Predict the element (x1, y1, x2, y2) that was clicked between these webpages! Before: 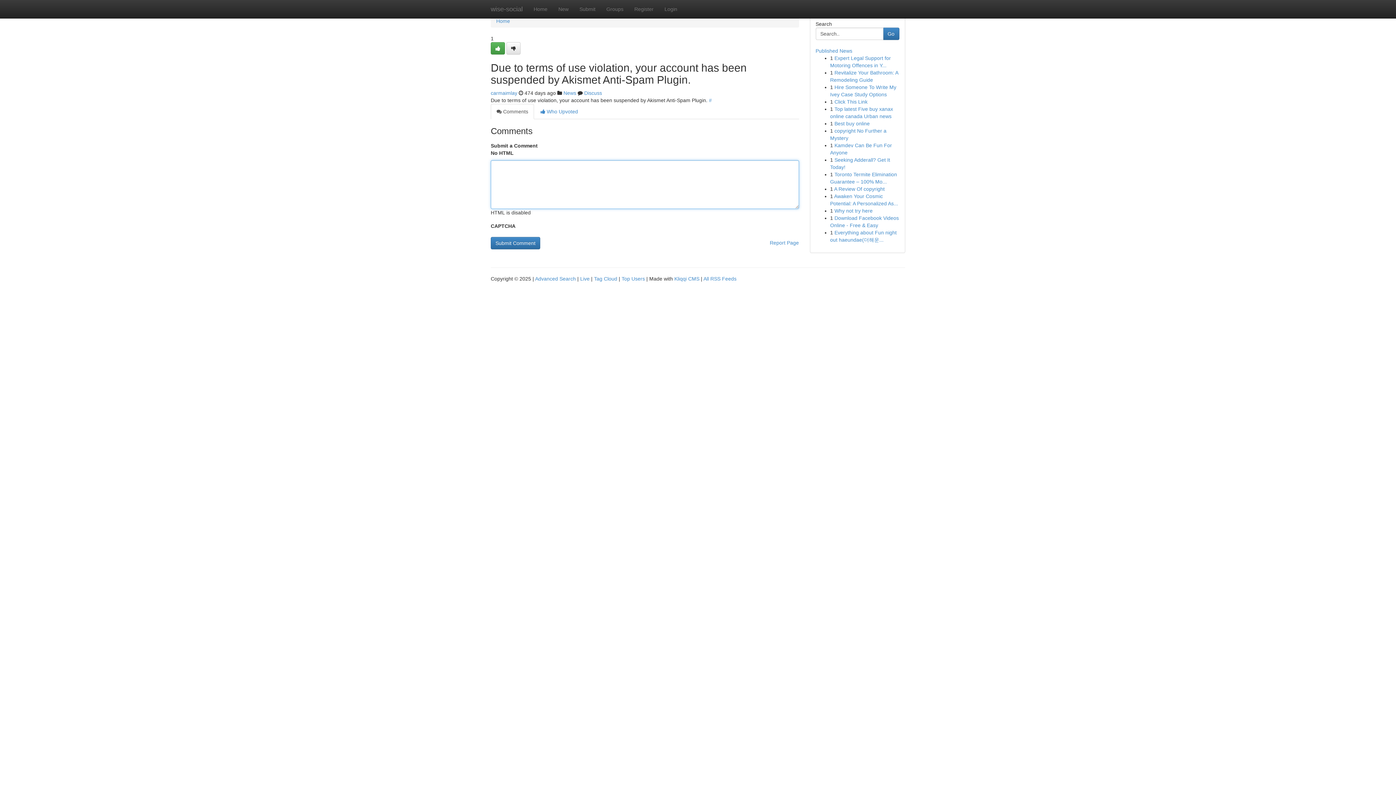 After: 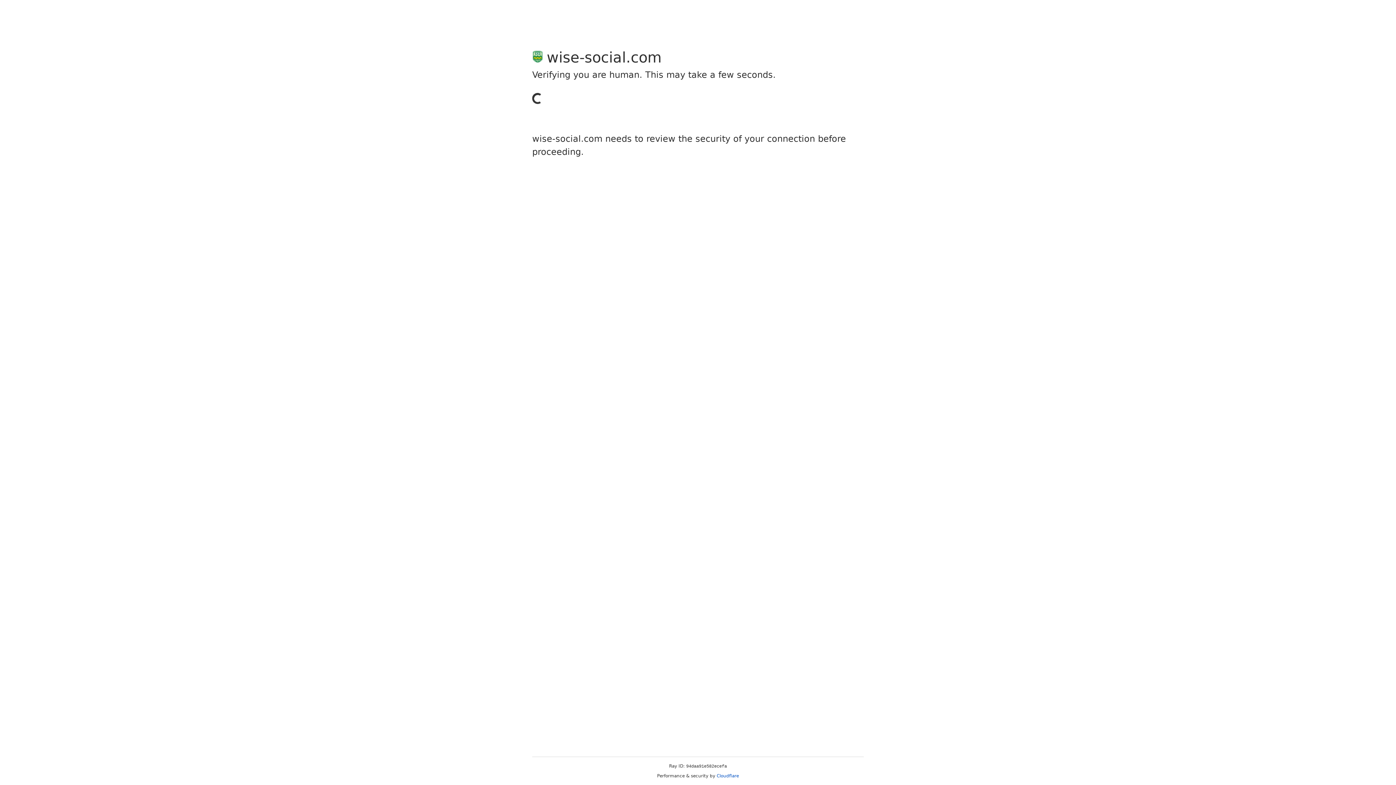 Action: bbox: (629, 0, 659, 18) label: Register